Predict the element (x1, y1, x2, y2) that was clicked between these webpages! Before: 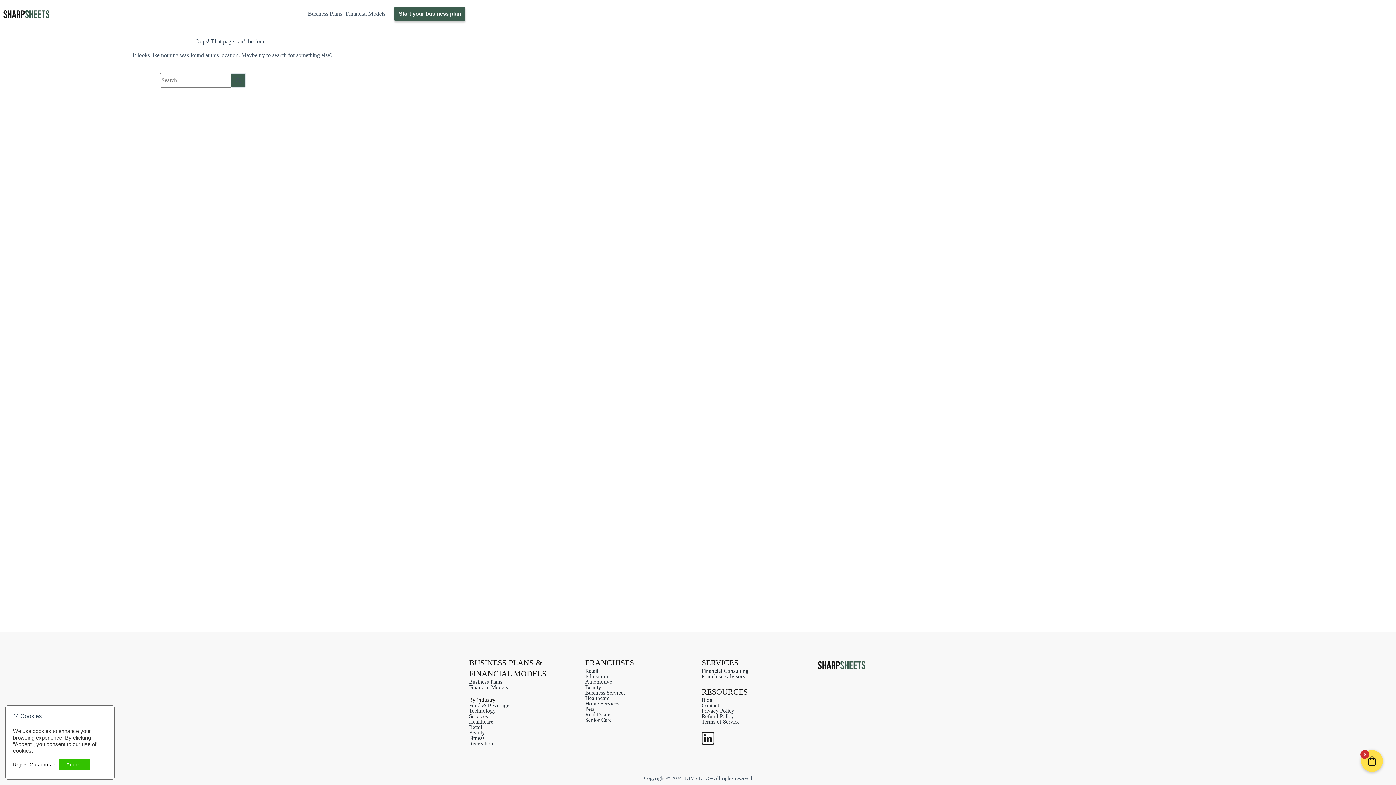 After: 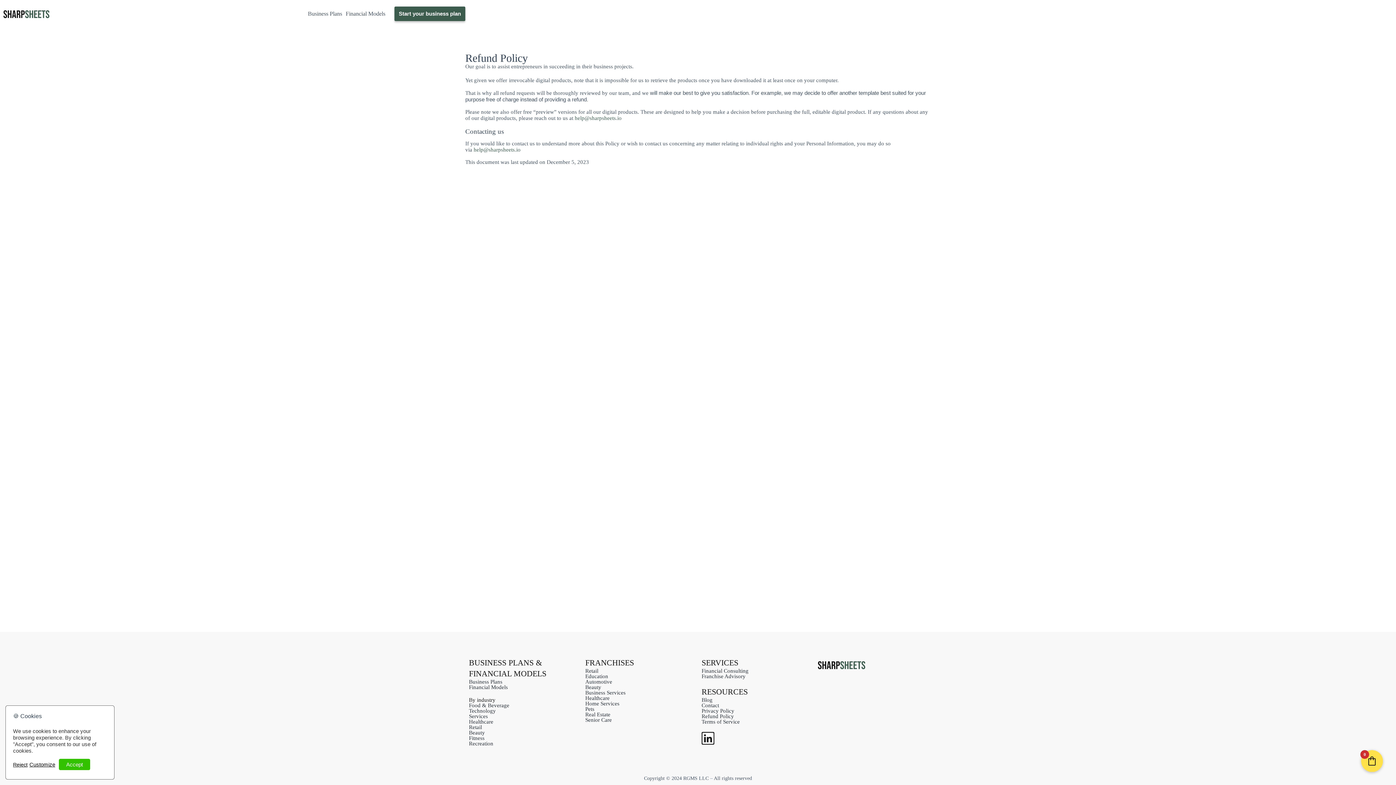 Action: label: Refund Policy bbox: (701, 713, 734, 719)